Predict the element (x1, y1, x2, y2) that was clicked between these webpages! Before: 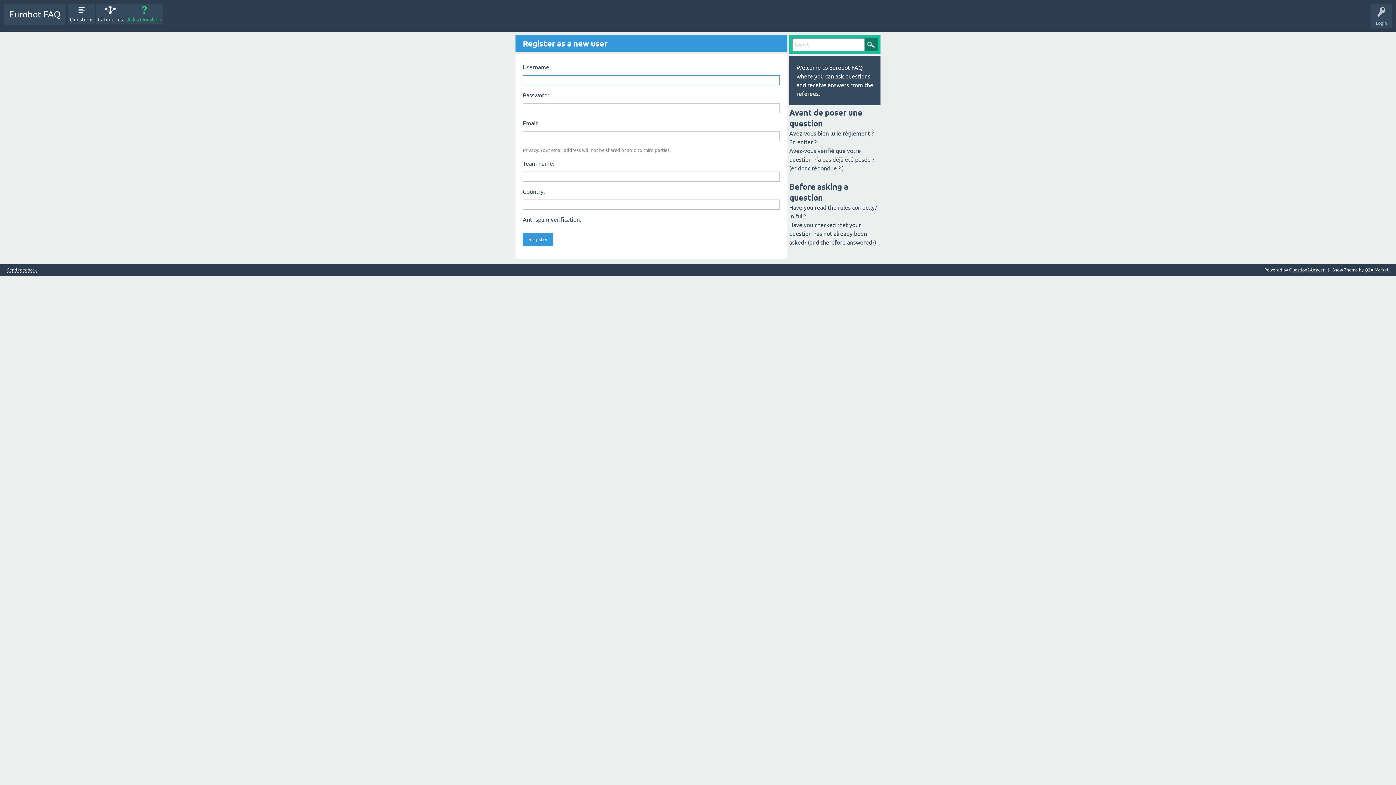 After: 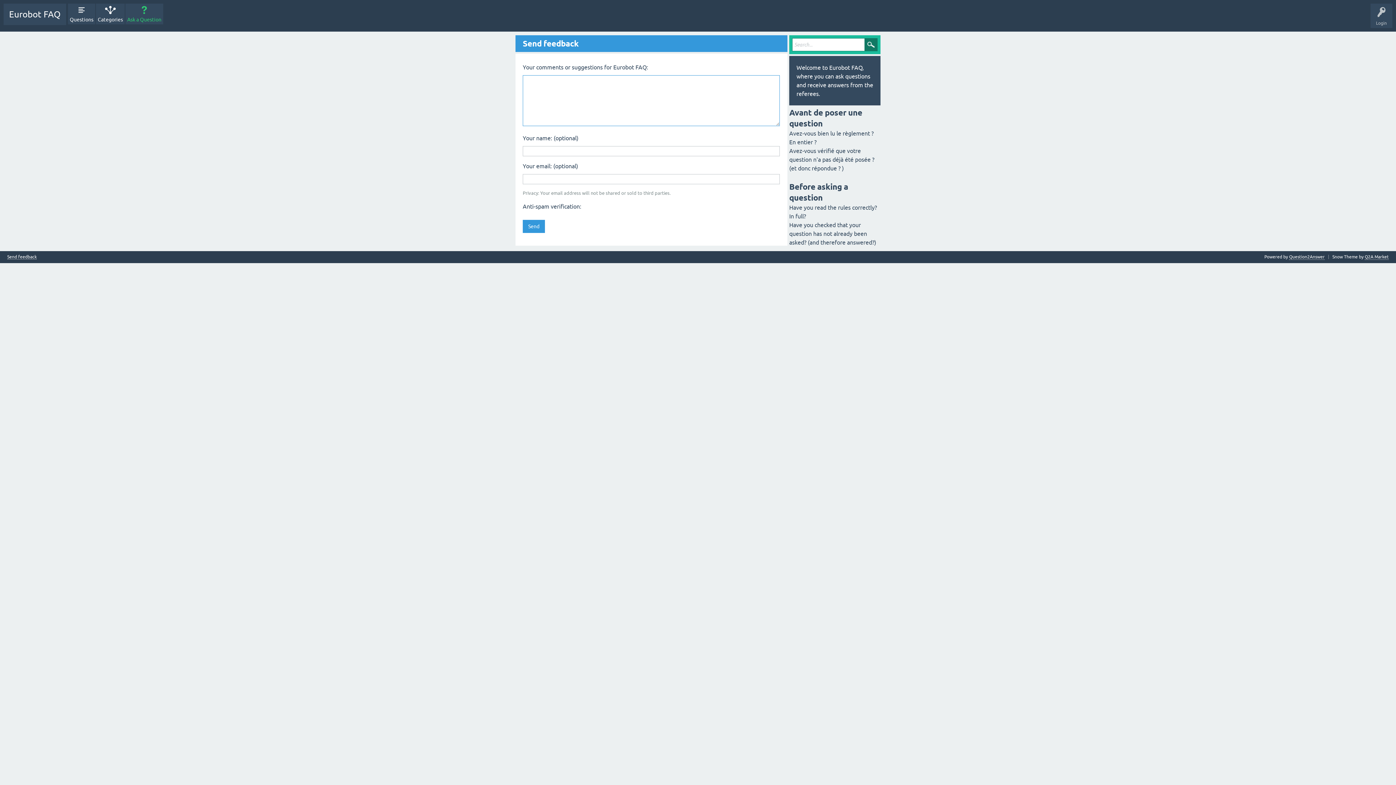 Action: label: Send feedback bbox: (7, 268, 36, 272)